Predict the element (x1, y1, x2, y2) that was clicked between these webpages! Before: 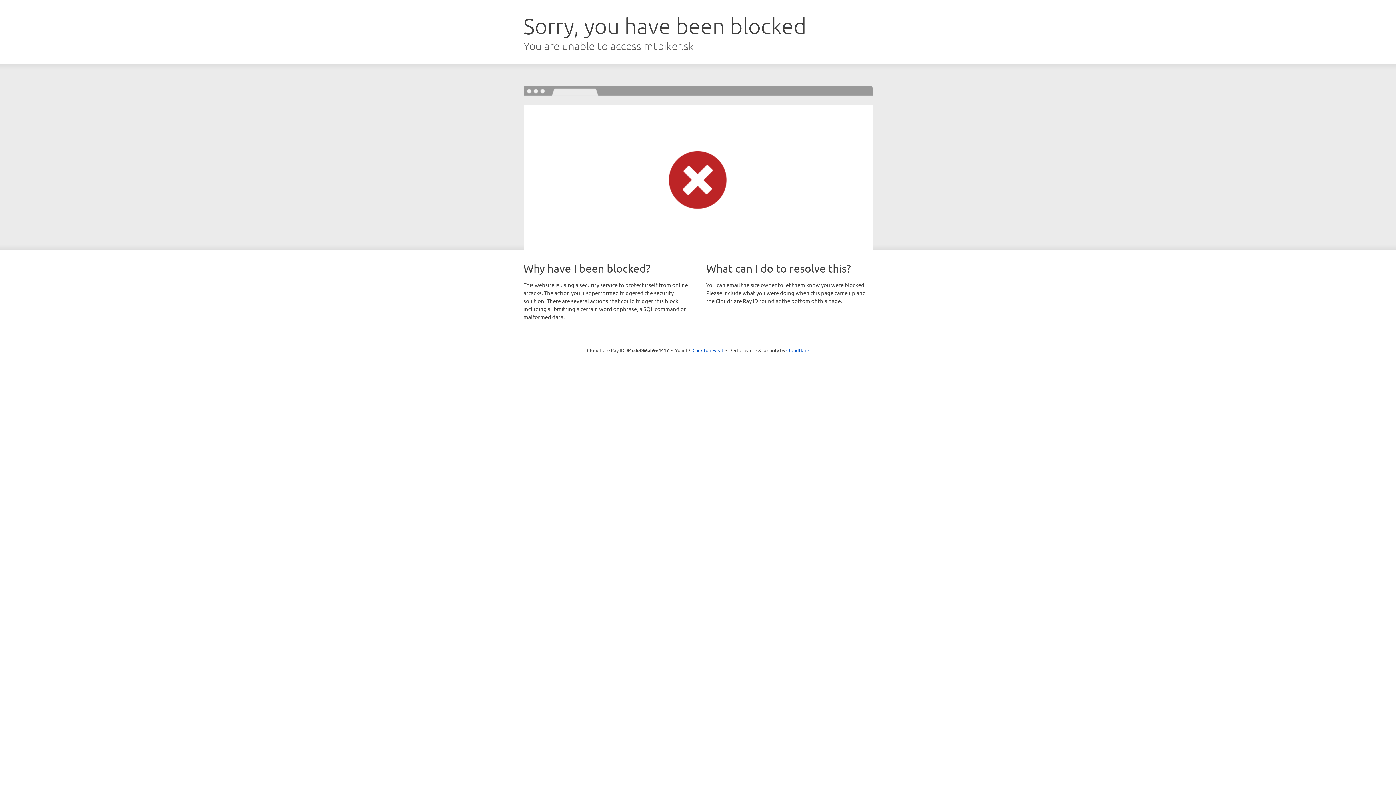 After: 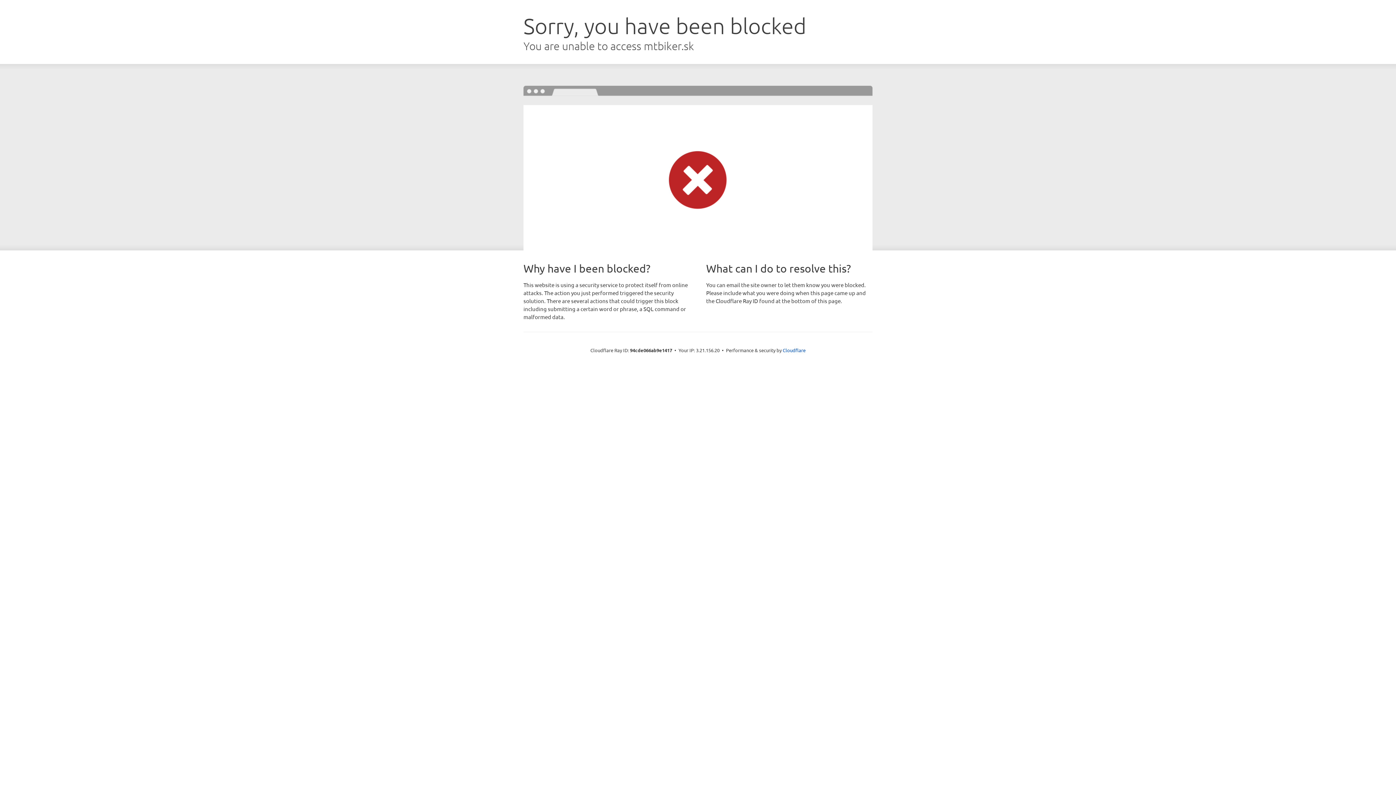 Action: label: Click to reveal bbox: (692, 346, 723, 353)